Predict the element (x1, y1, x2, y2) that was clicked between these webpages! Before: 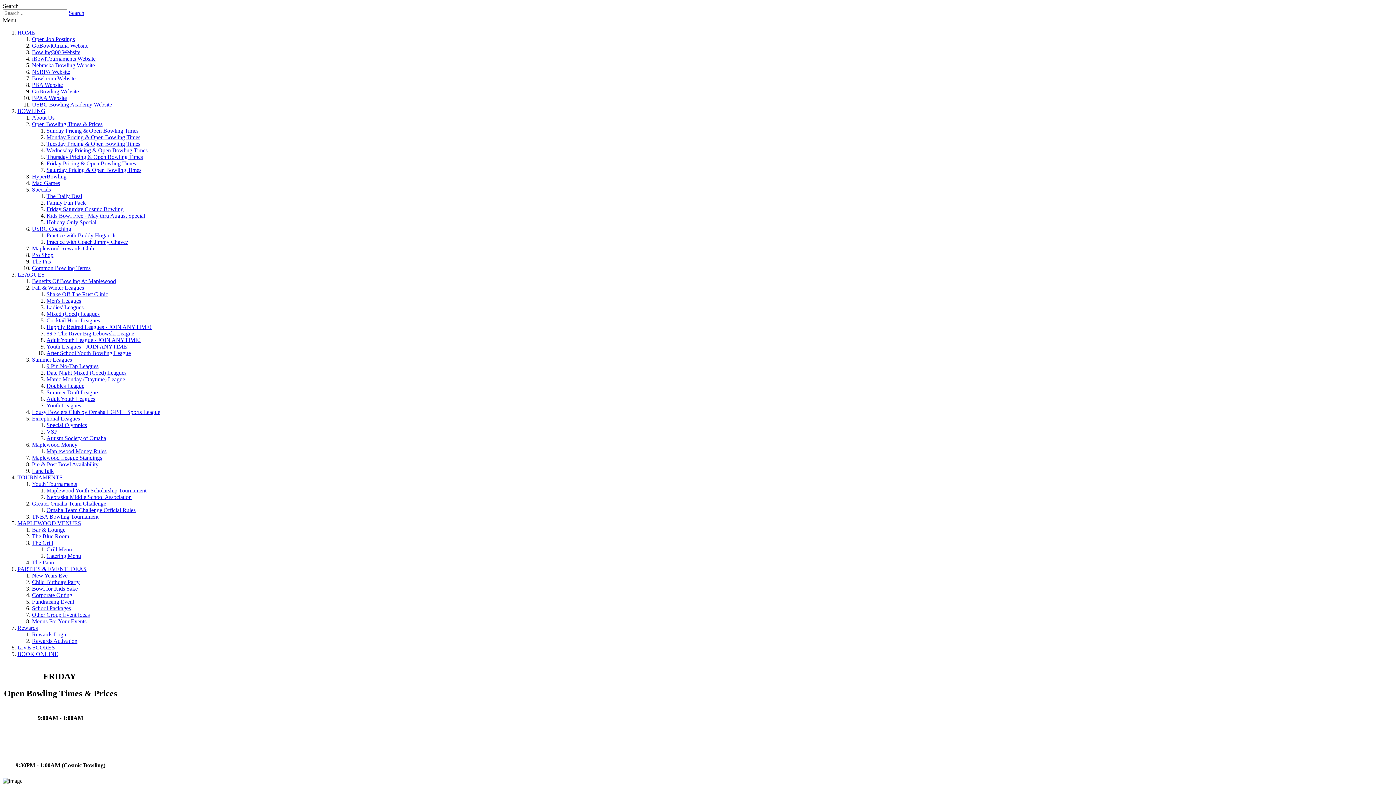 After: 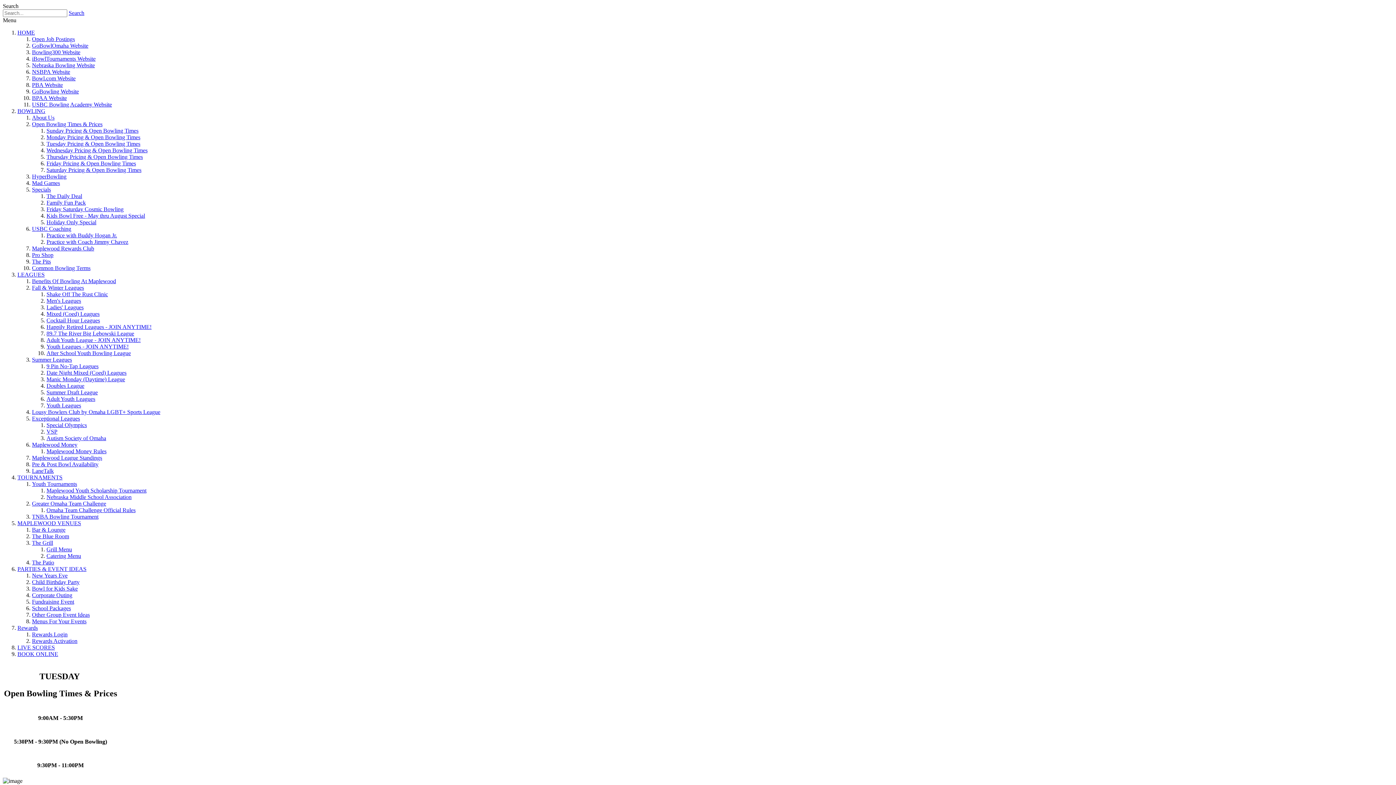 Action: bbox: (46, 140, 140, 146) label: Tuesday Pricing & Open Bowling Times